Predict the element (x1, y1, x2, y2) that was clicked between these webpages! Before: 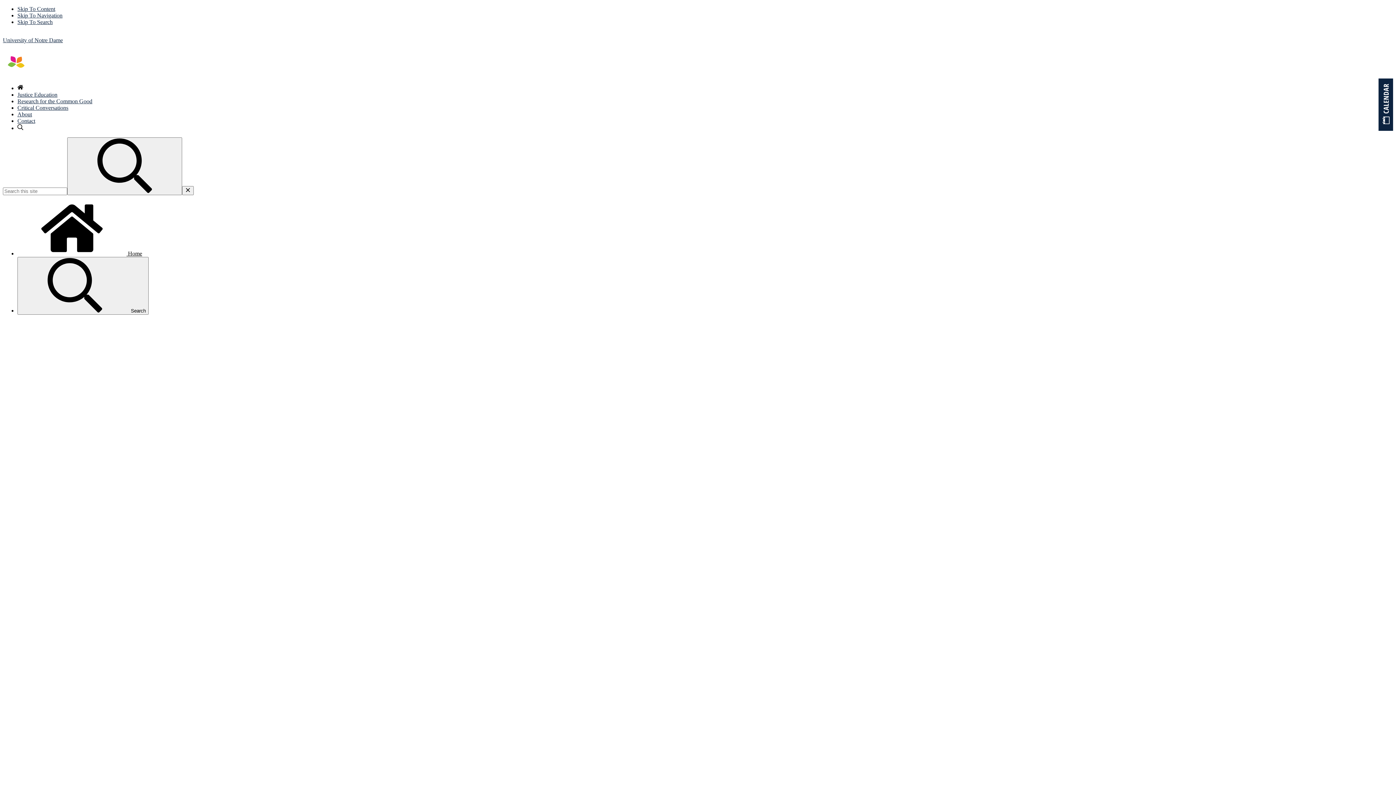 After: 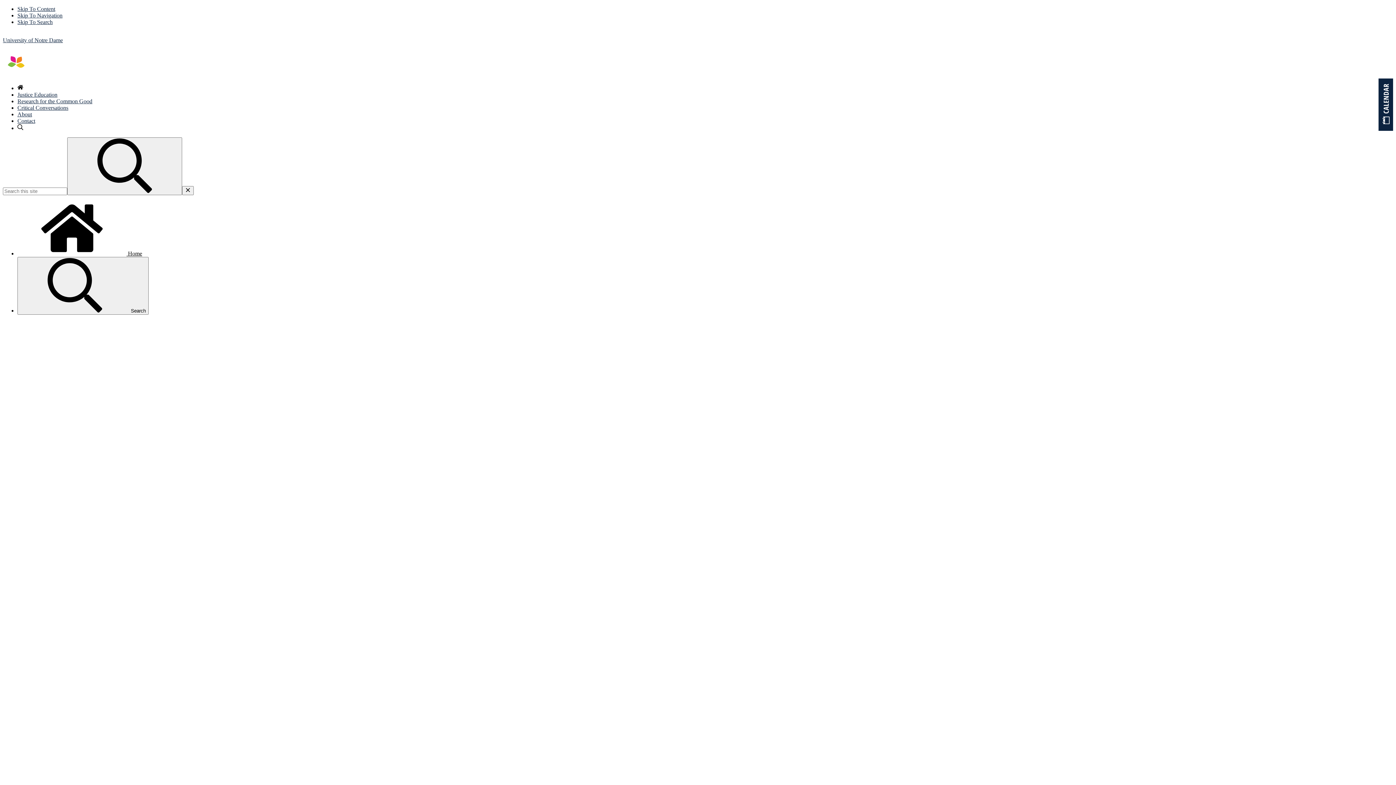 Action: bbox: (67, 137, 182, 195) label: Search